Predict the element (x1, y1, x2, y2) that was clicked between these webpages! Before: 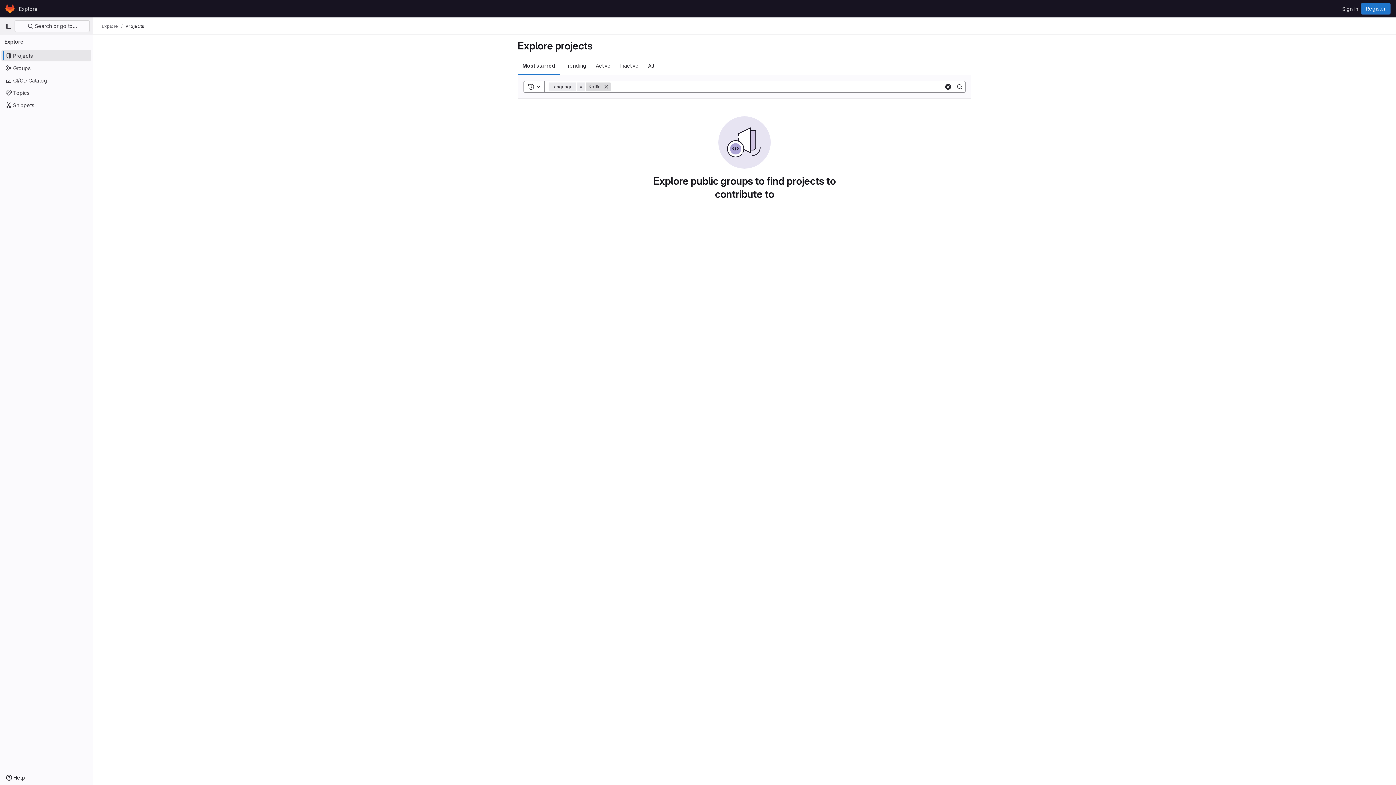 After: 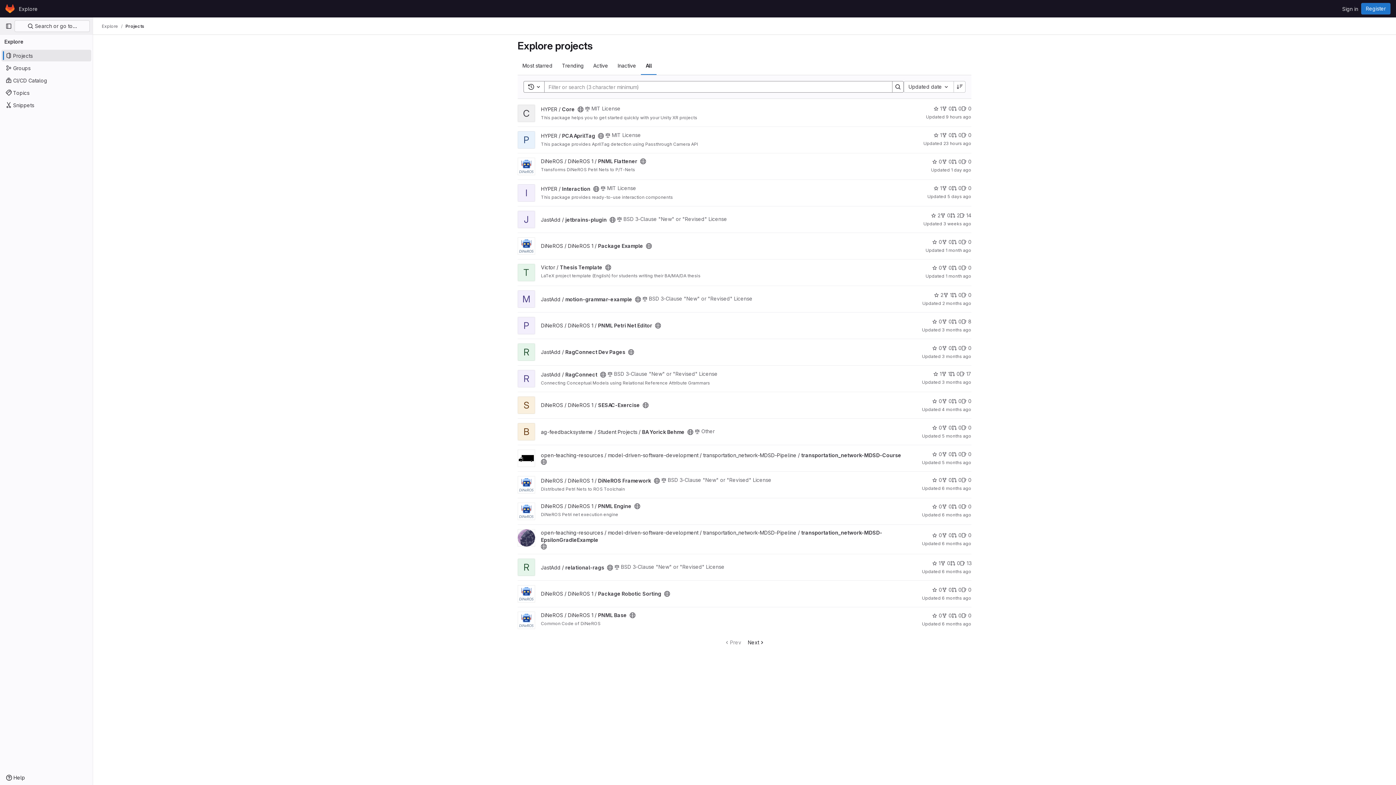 Action: bbox: (643, 56, 659, 74) label: All